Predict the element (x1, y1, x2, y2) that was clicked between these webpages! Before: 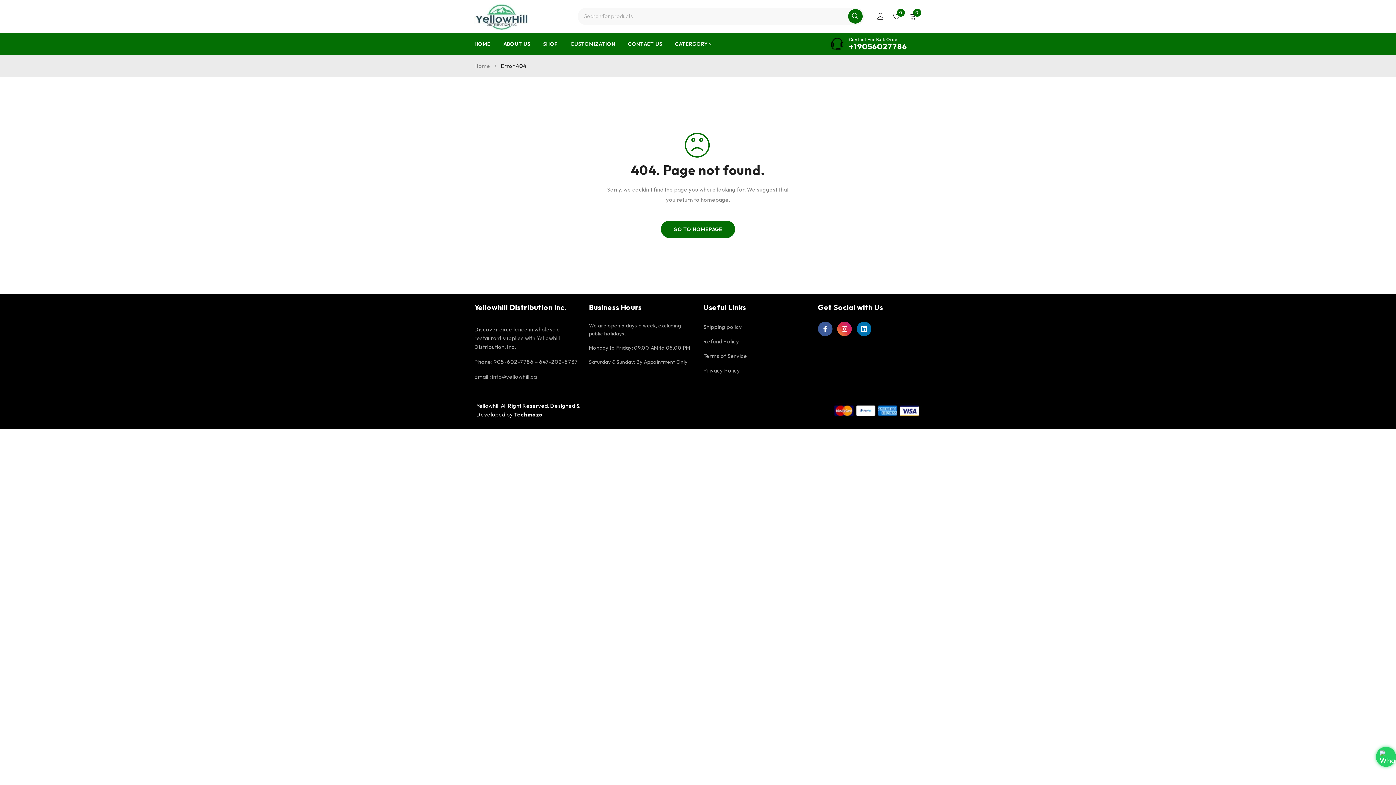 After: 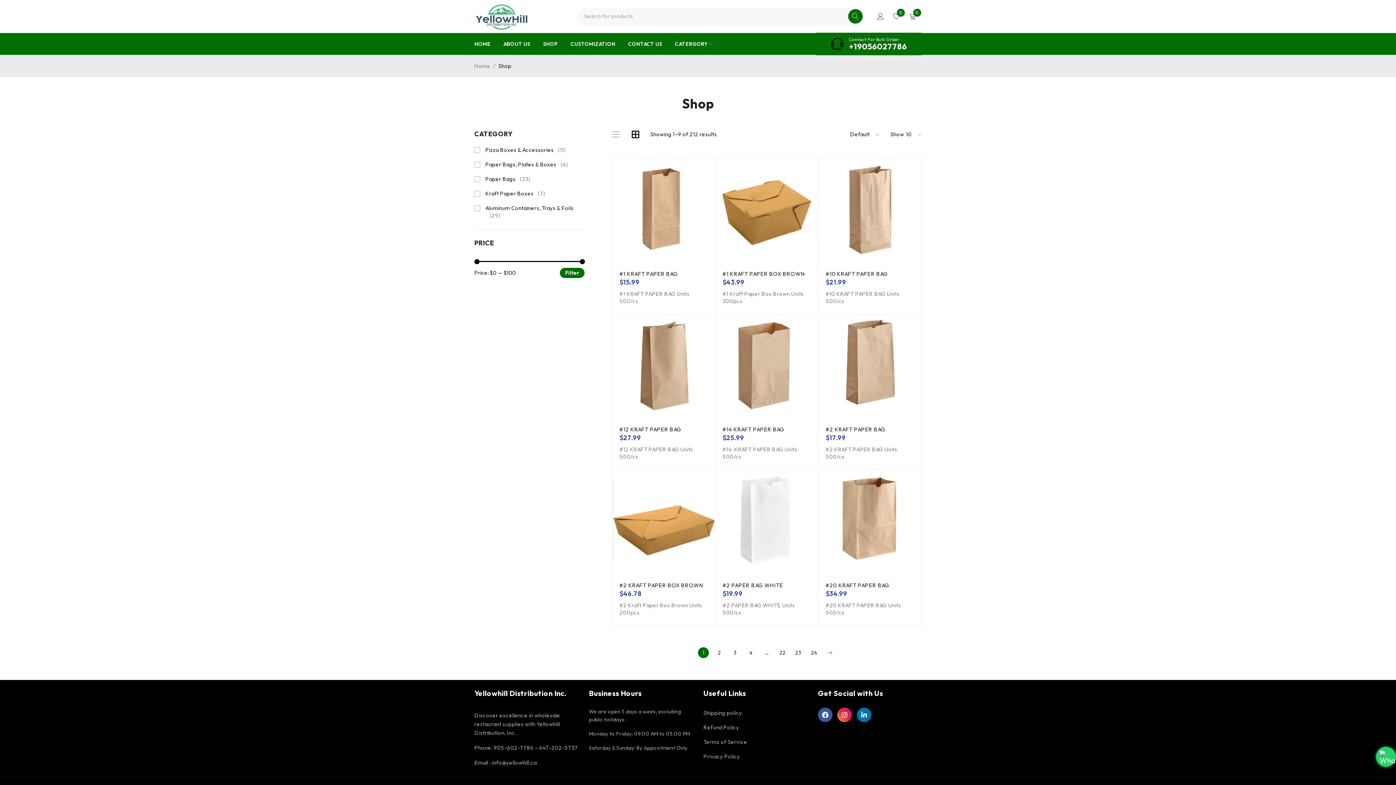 Action: label: SHOP bbox: (543, 38, 557, 49)